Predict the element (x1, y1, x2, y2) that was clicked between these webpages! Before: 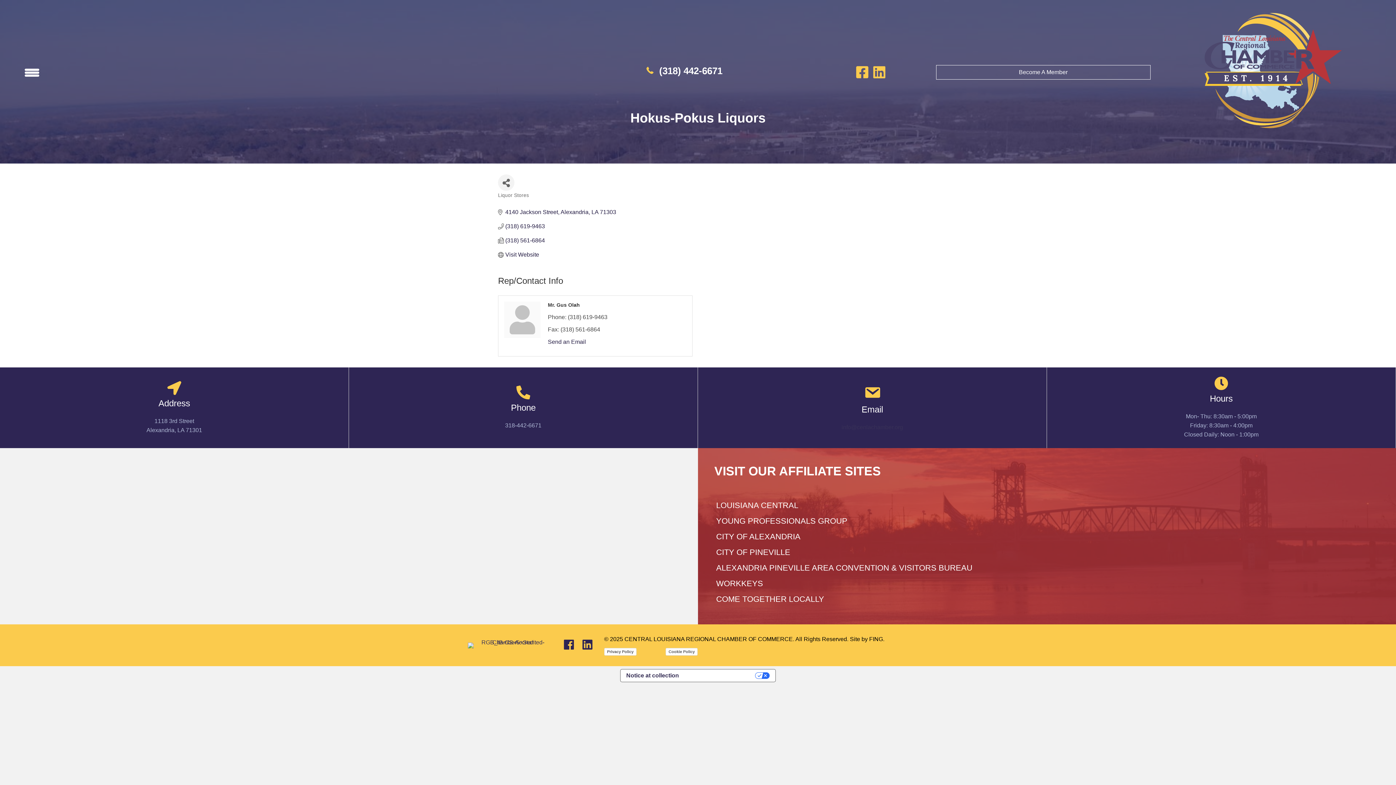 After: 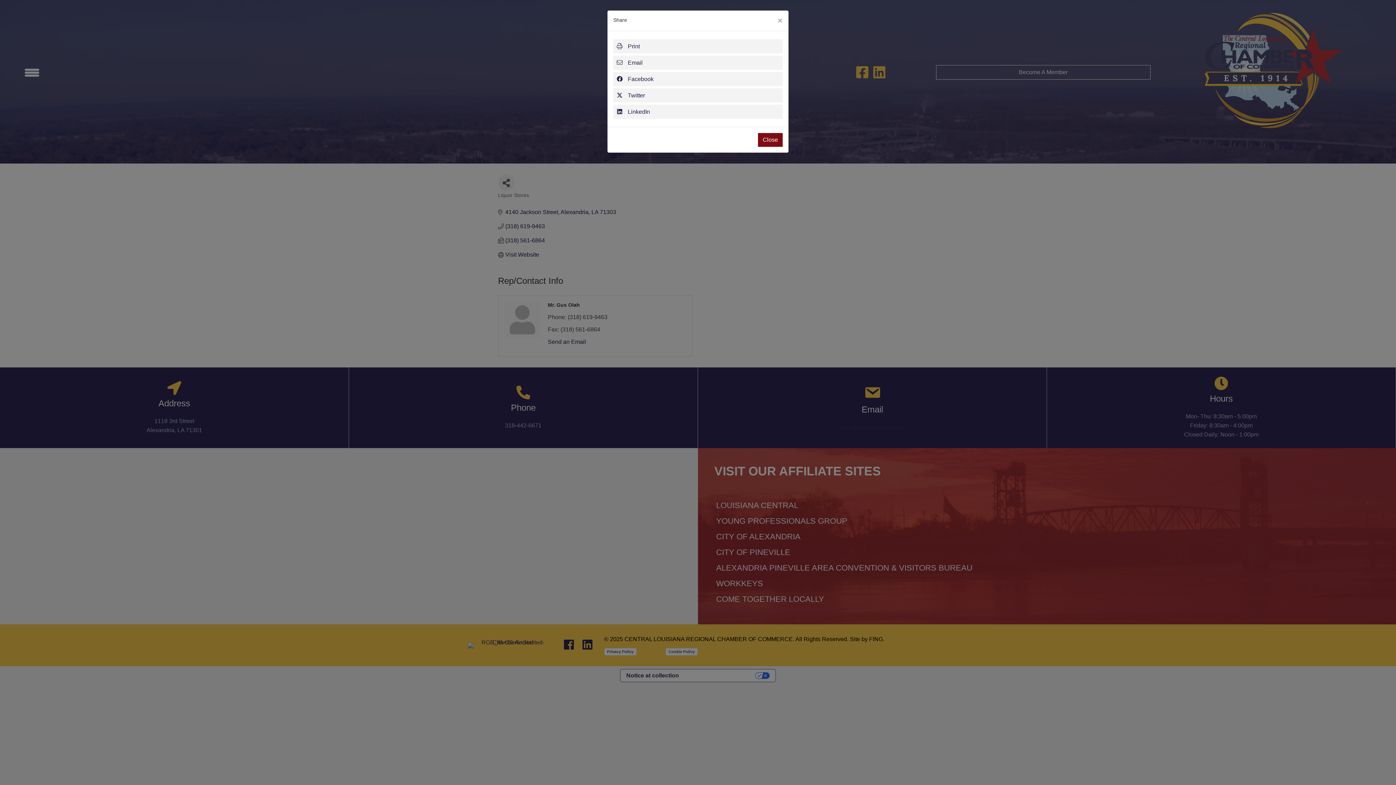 Action: label: Share Button bbox: (498, 174, 514, 190)